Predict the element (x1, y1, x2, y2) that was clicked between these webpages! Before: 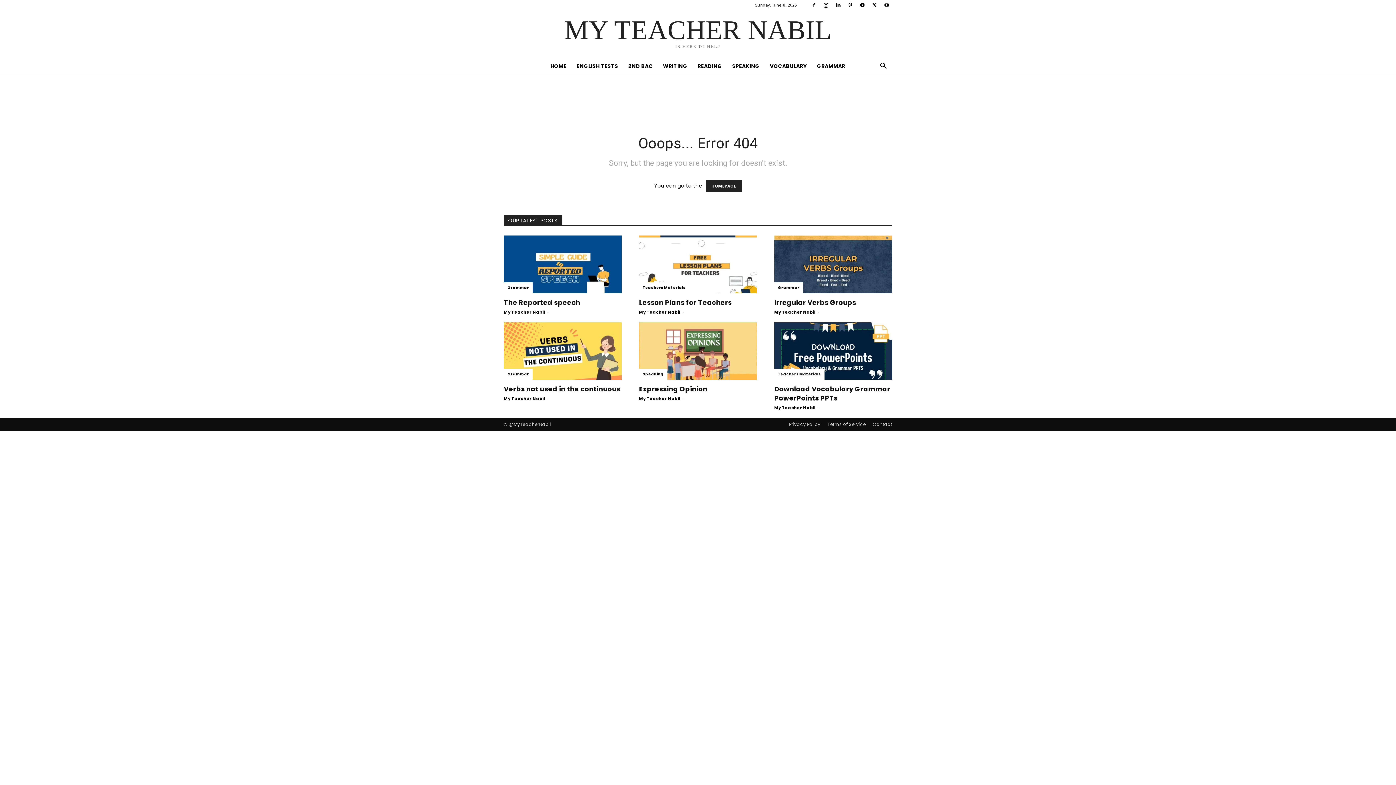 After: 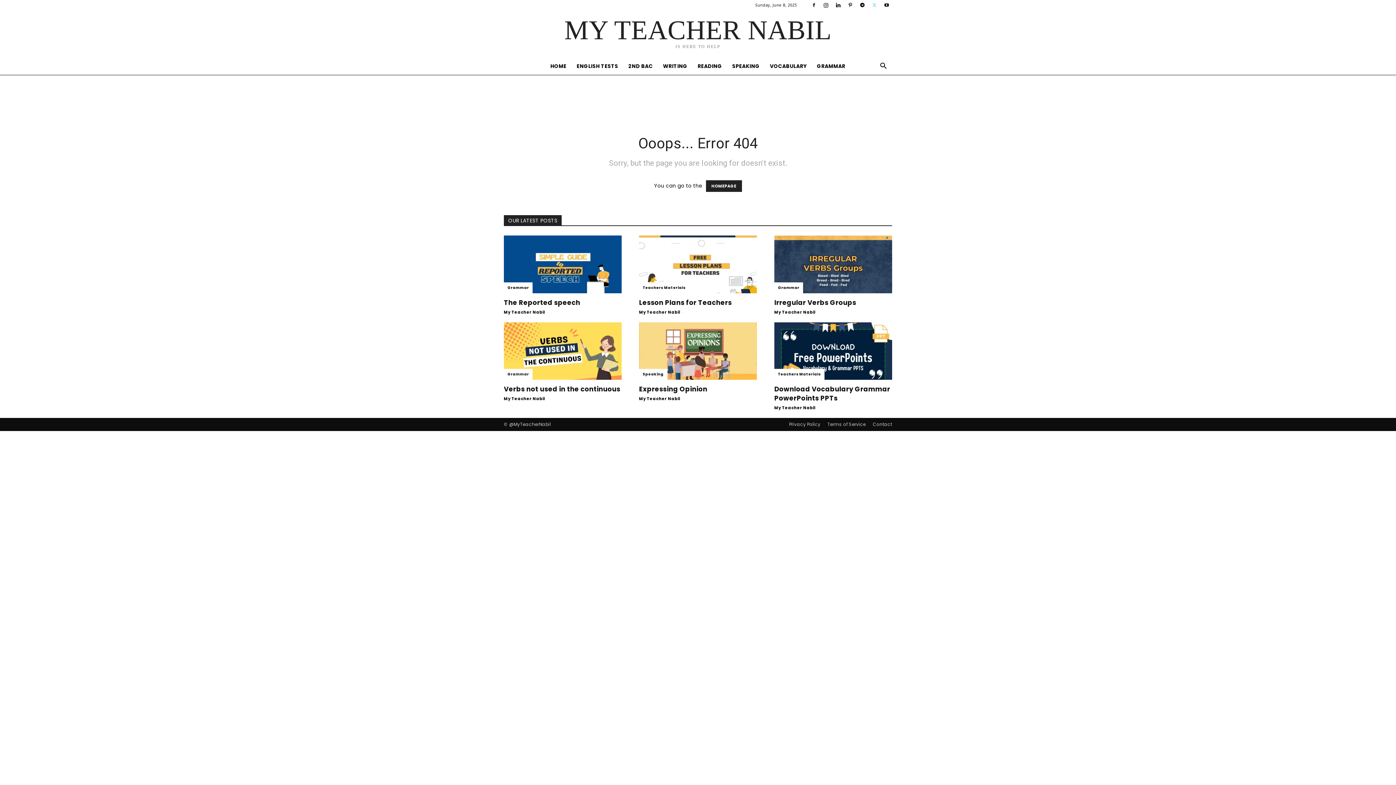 Action: bbox: (869, 0, 880, 10)